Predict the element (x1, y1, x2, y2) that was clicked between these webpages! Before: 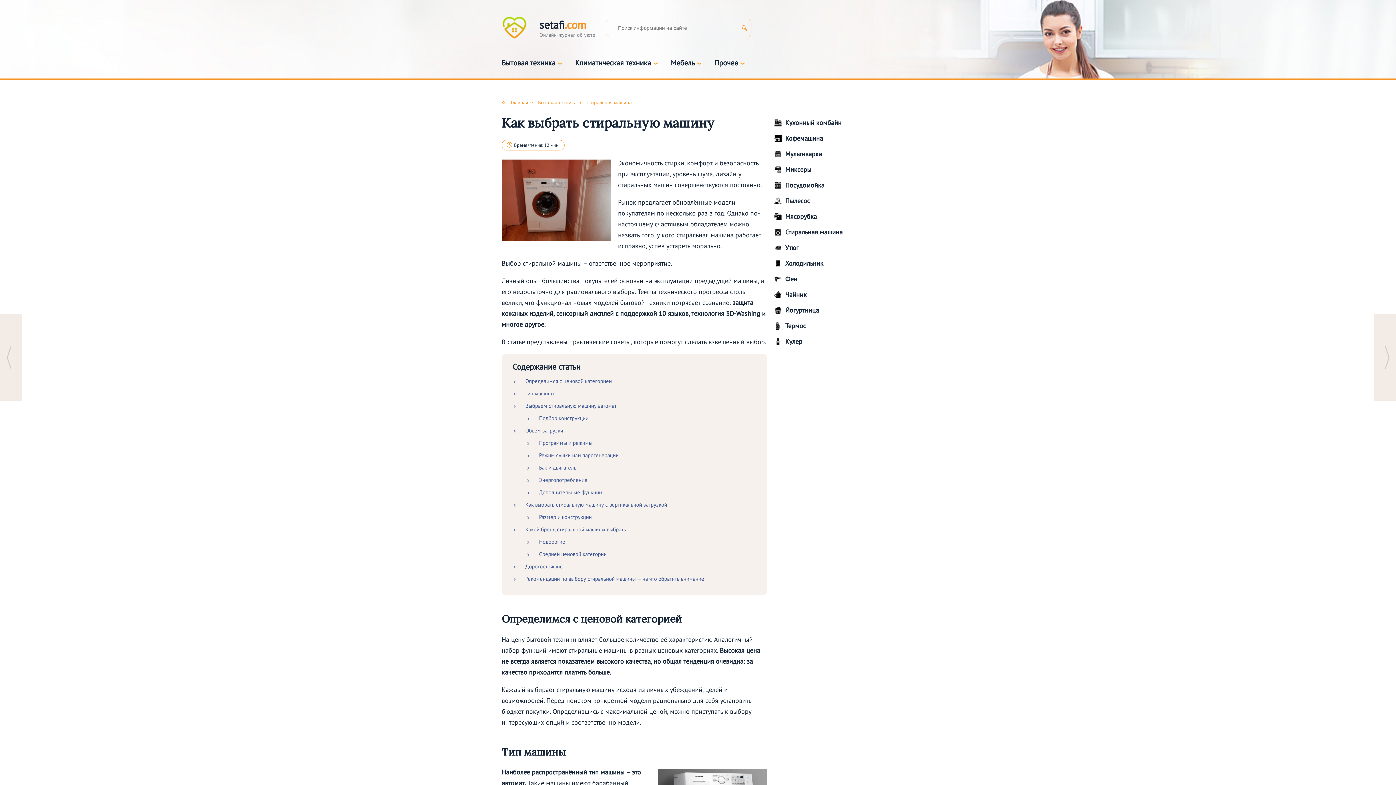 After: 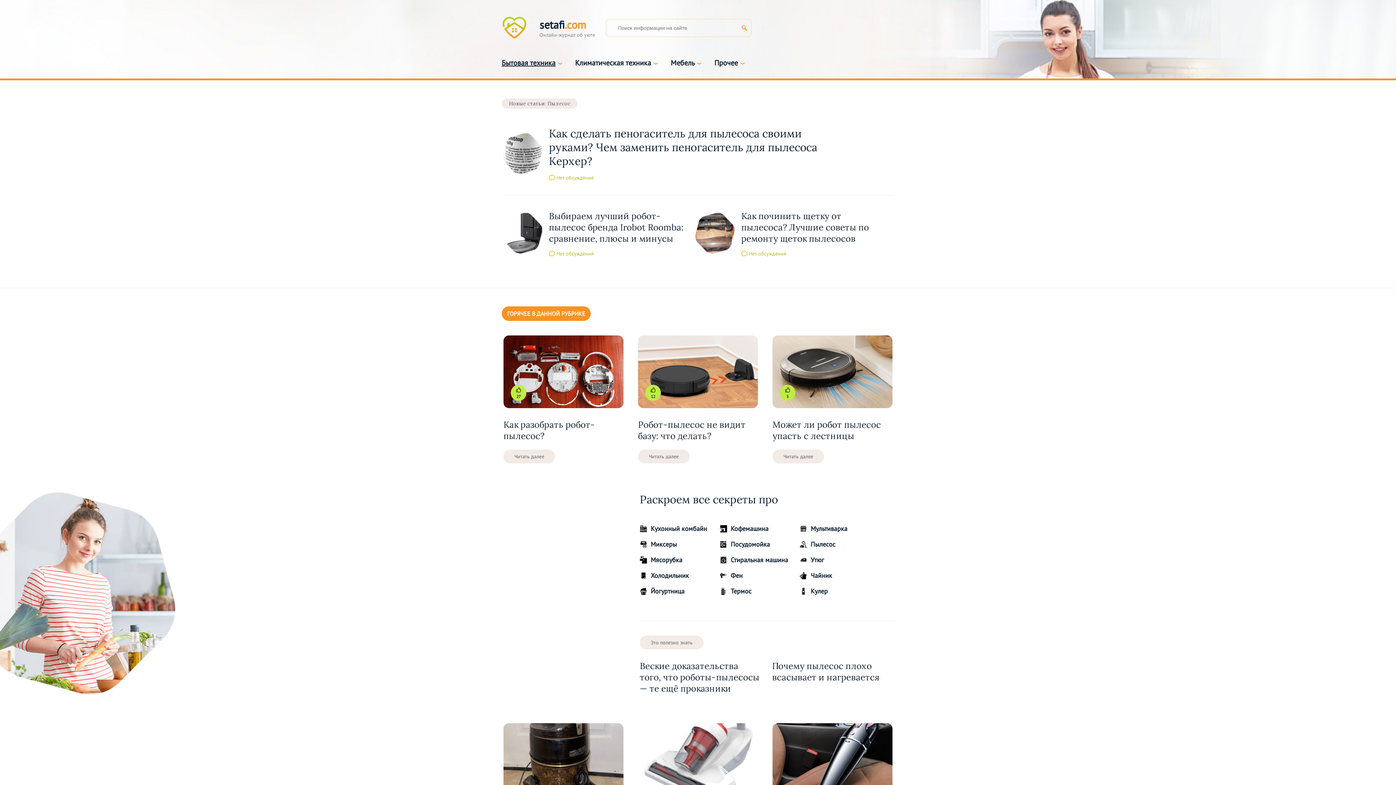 Action: bbox: (785, 196, 821, 206) label: Пылесос